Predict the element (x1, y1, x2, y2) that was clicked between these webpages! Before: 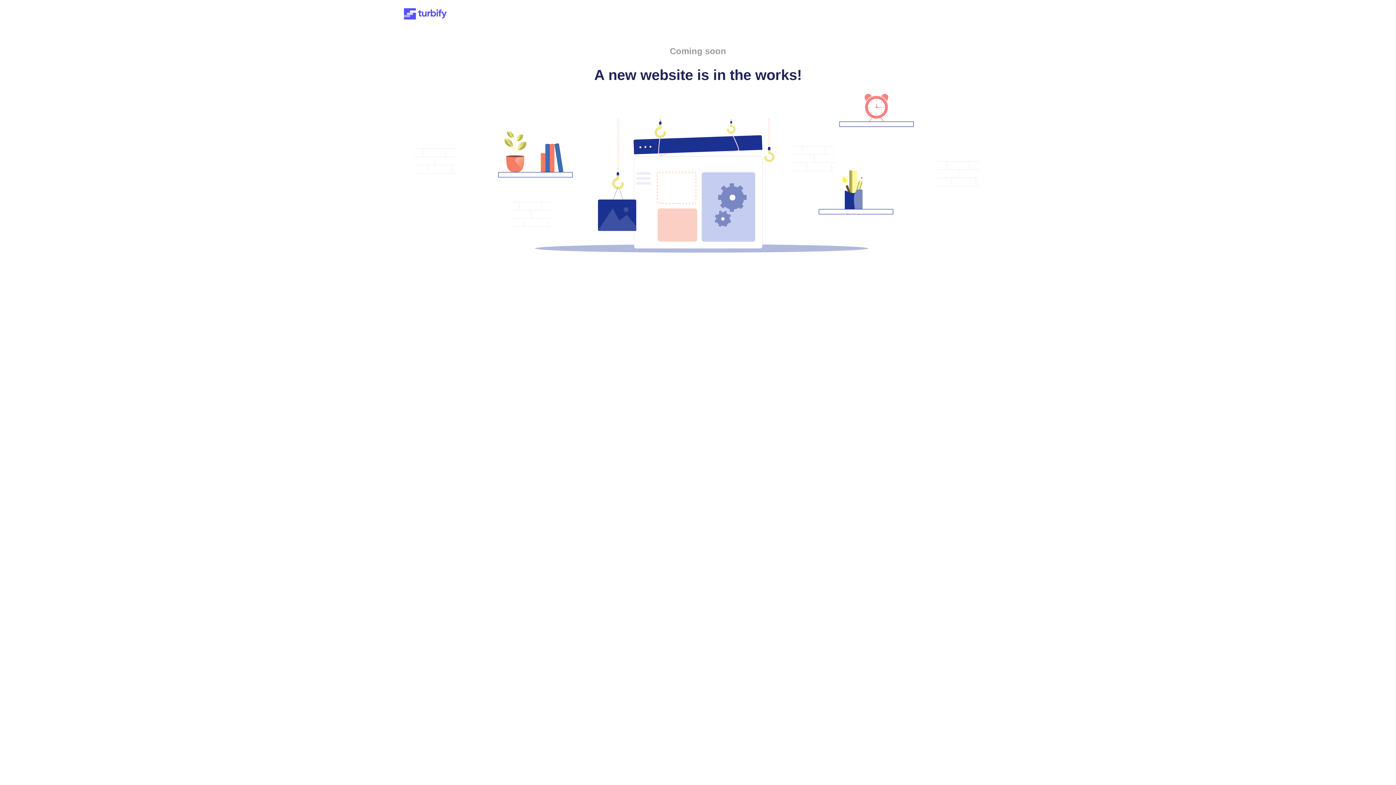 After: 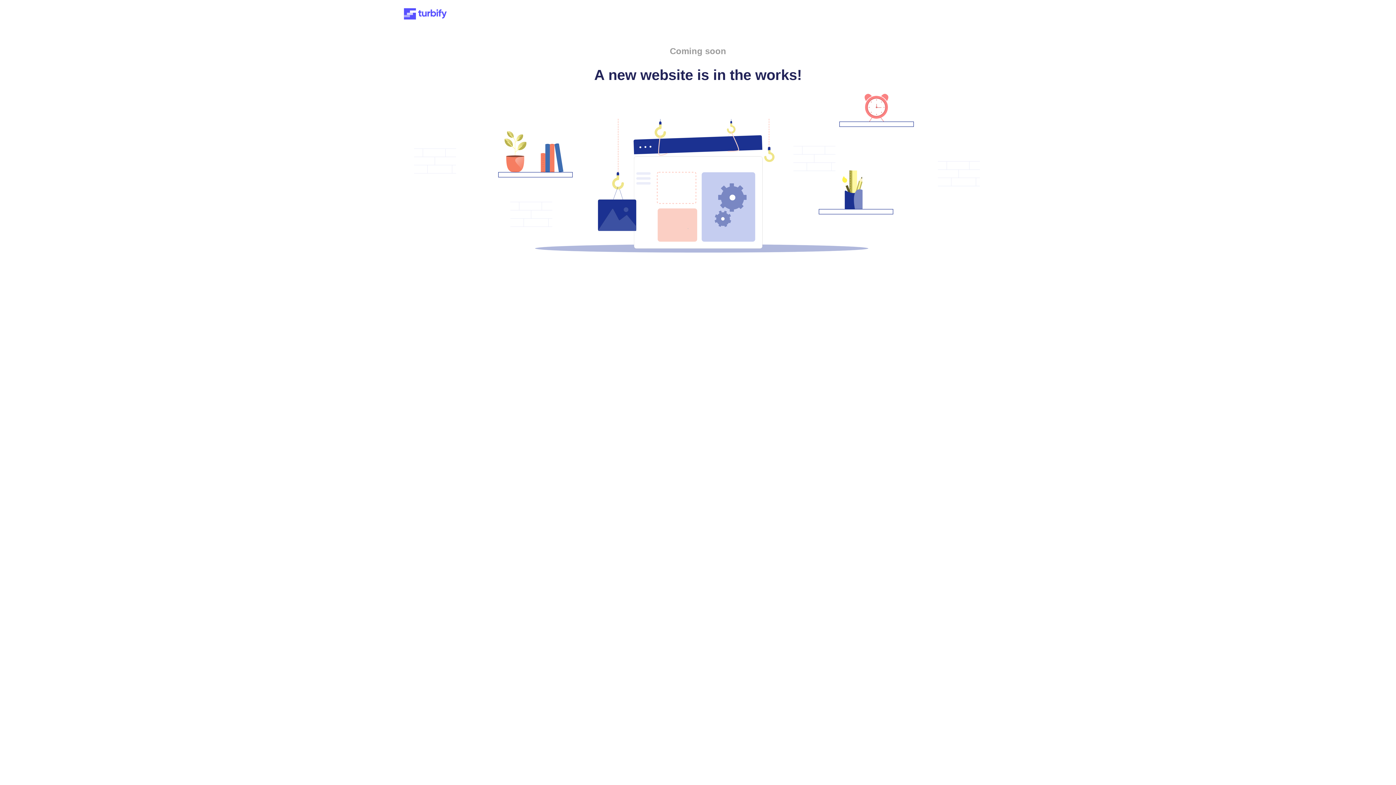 Action: bbox: (401, 15, 449, 21)